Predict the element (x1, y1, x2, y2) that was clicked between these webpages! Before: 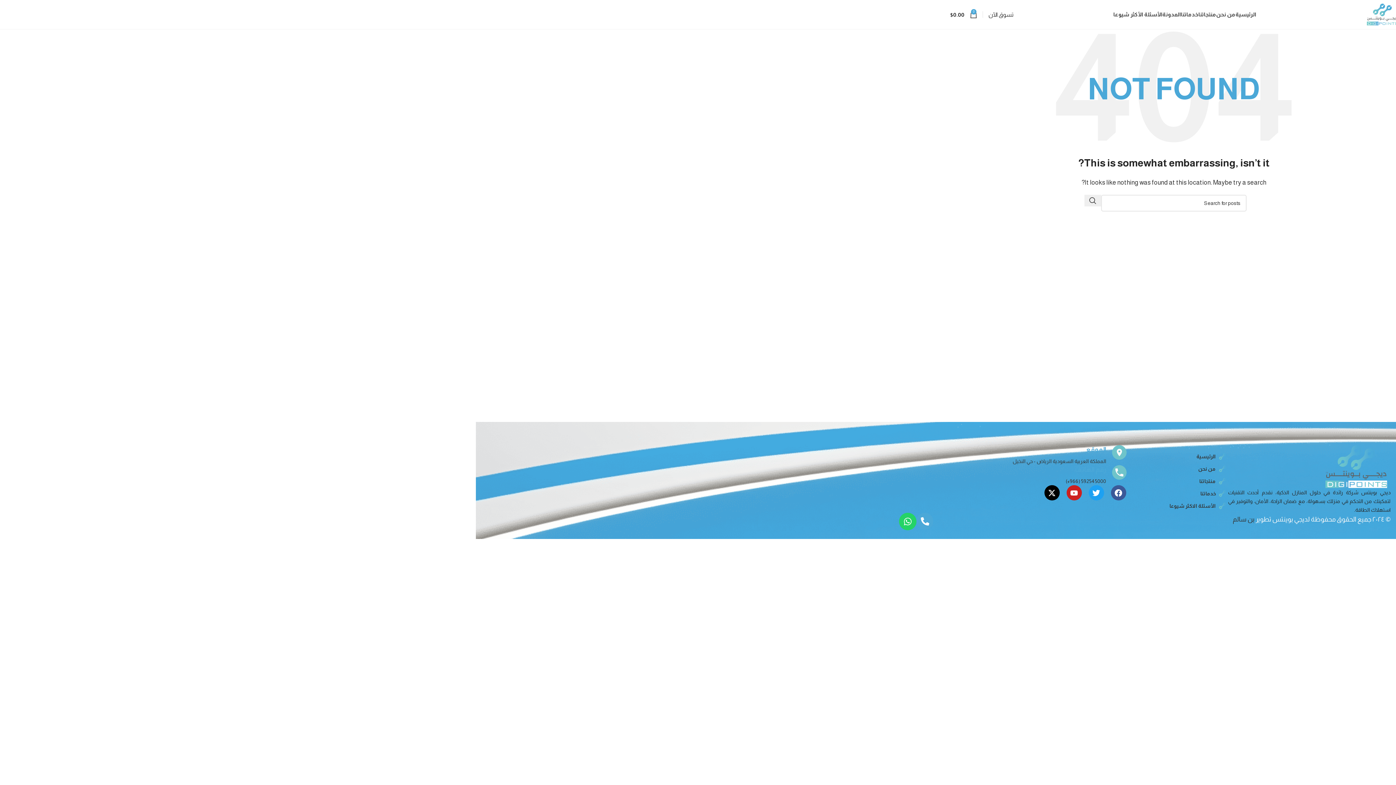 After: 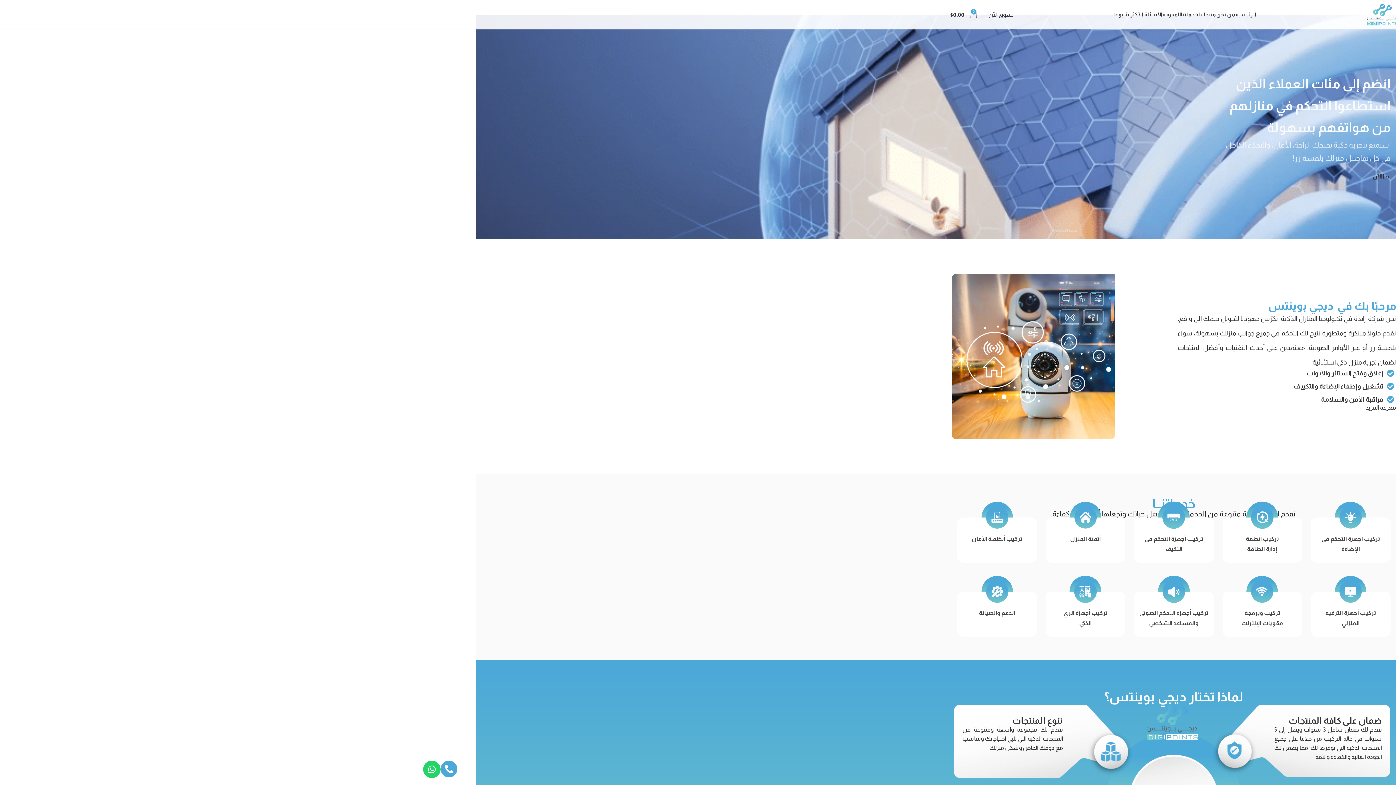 Action: label: الرئيسية bbox: (1126, 452, 1228, 460)